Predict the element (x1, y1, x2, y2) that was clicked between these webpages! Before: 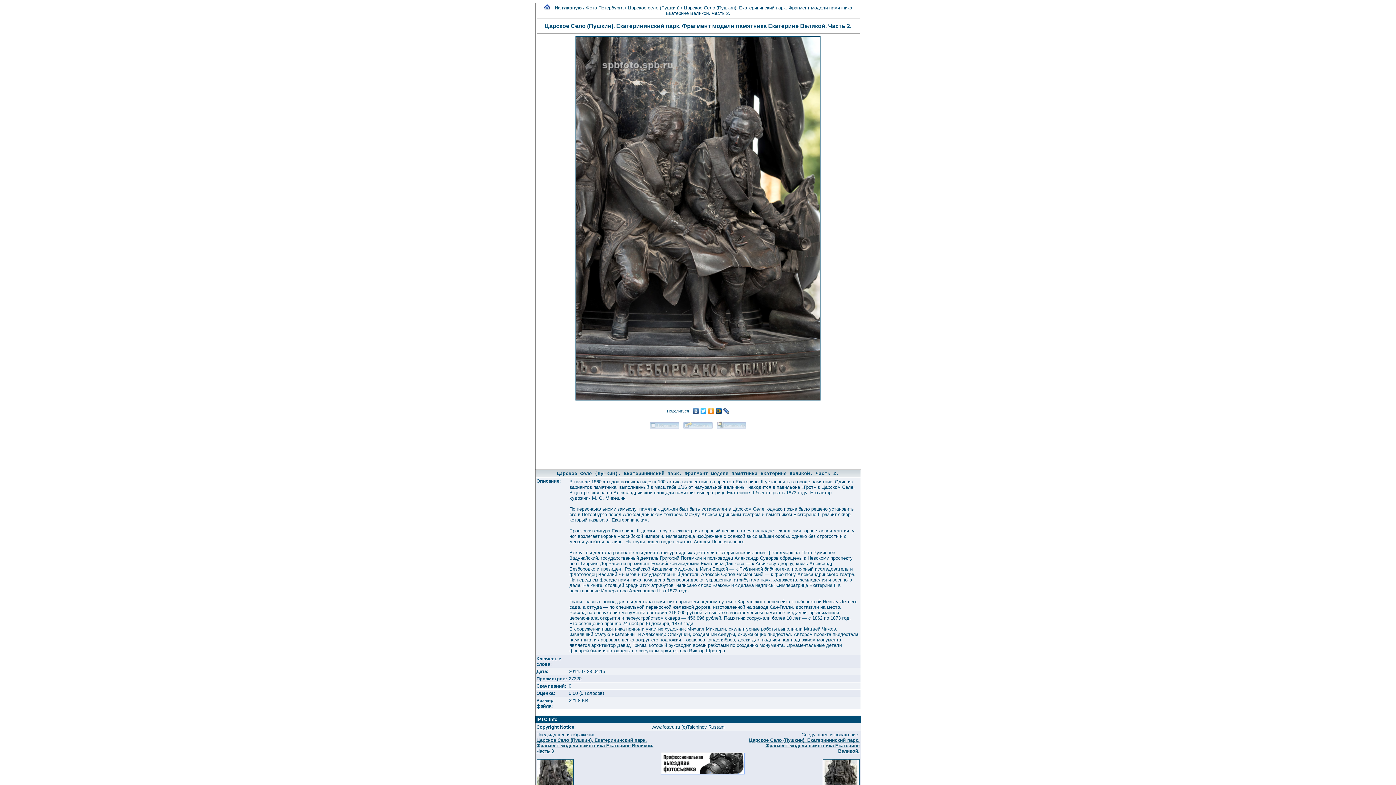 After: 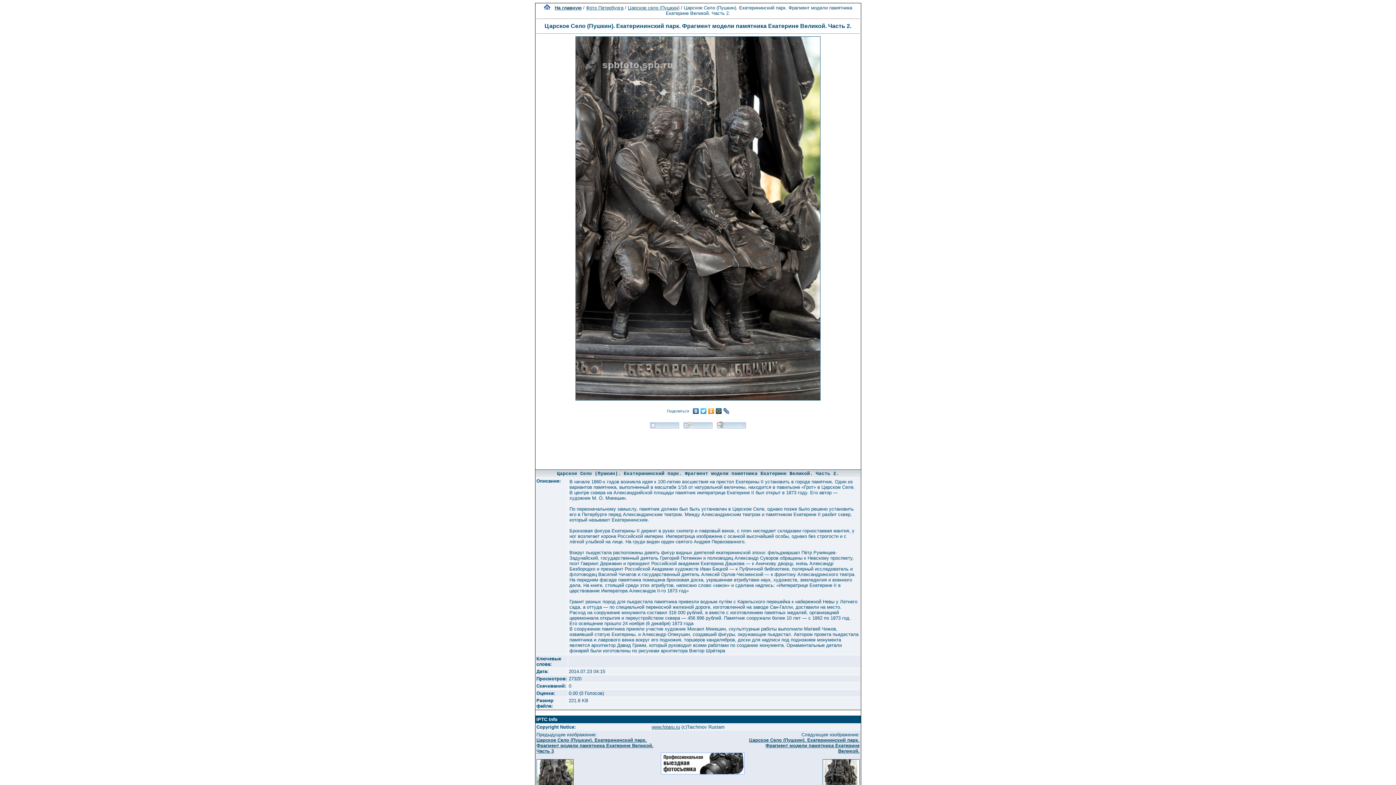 Action: bbox: (715, 406, 722, 416)